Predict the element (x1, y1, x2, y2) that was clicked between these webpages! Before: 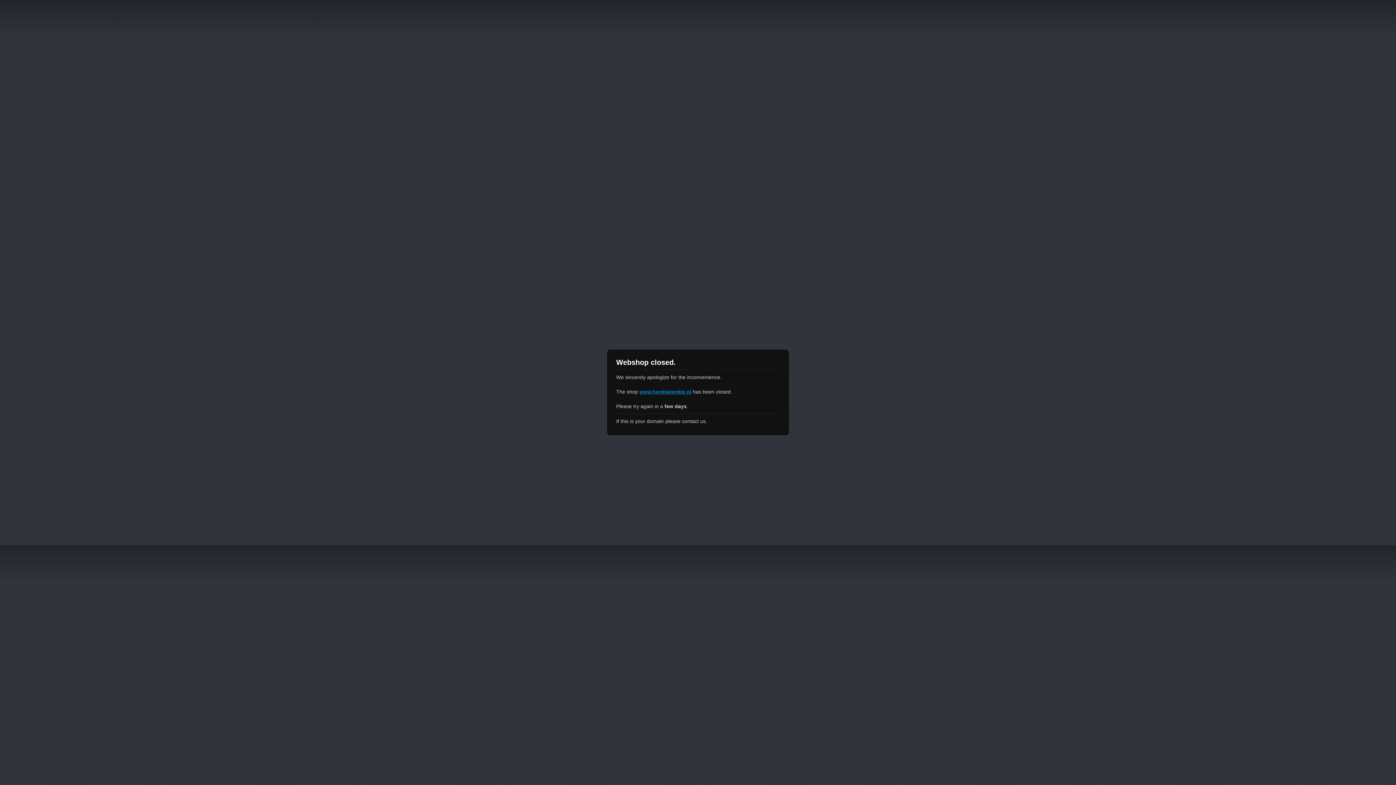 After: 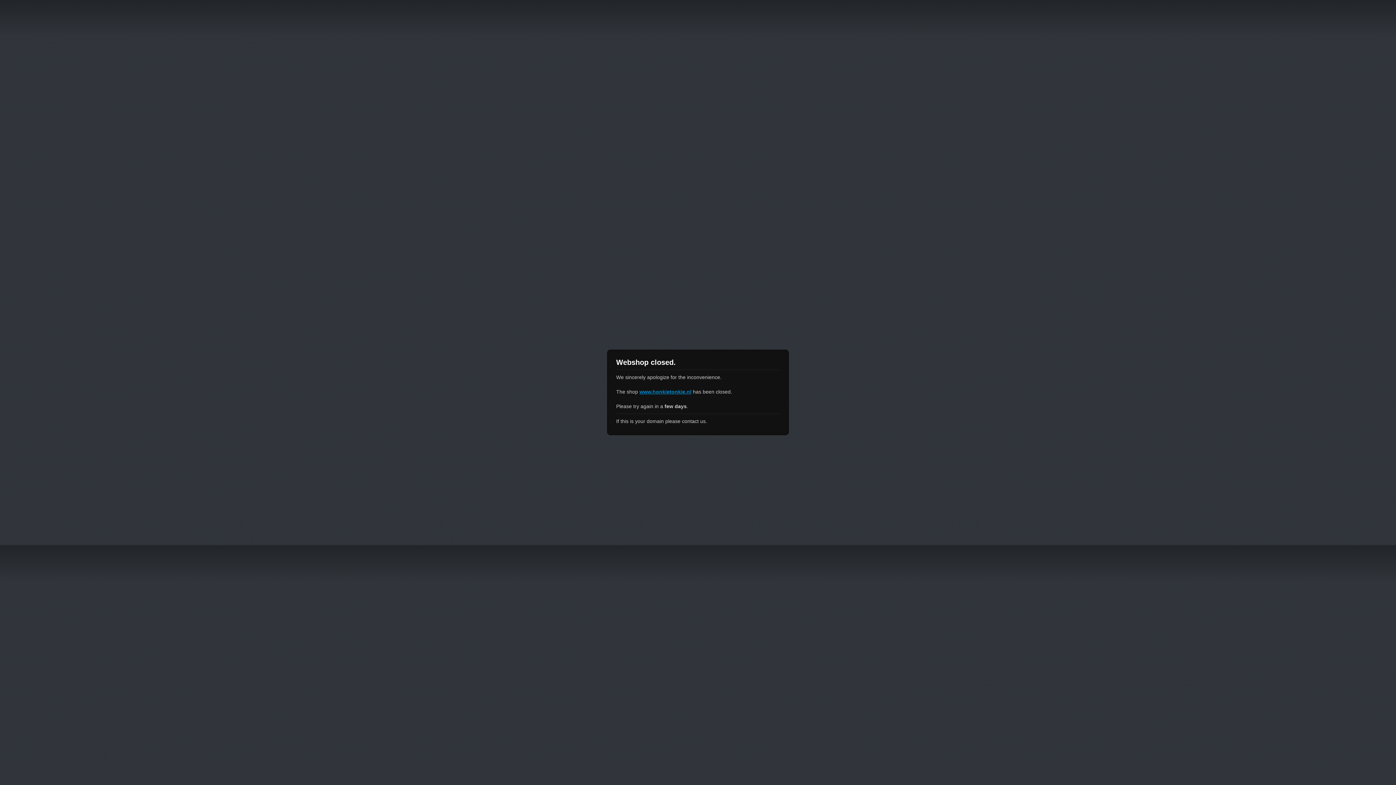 Action: label: www.honkietonkie.nl bbox: (639, 389, 691, 394)